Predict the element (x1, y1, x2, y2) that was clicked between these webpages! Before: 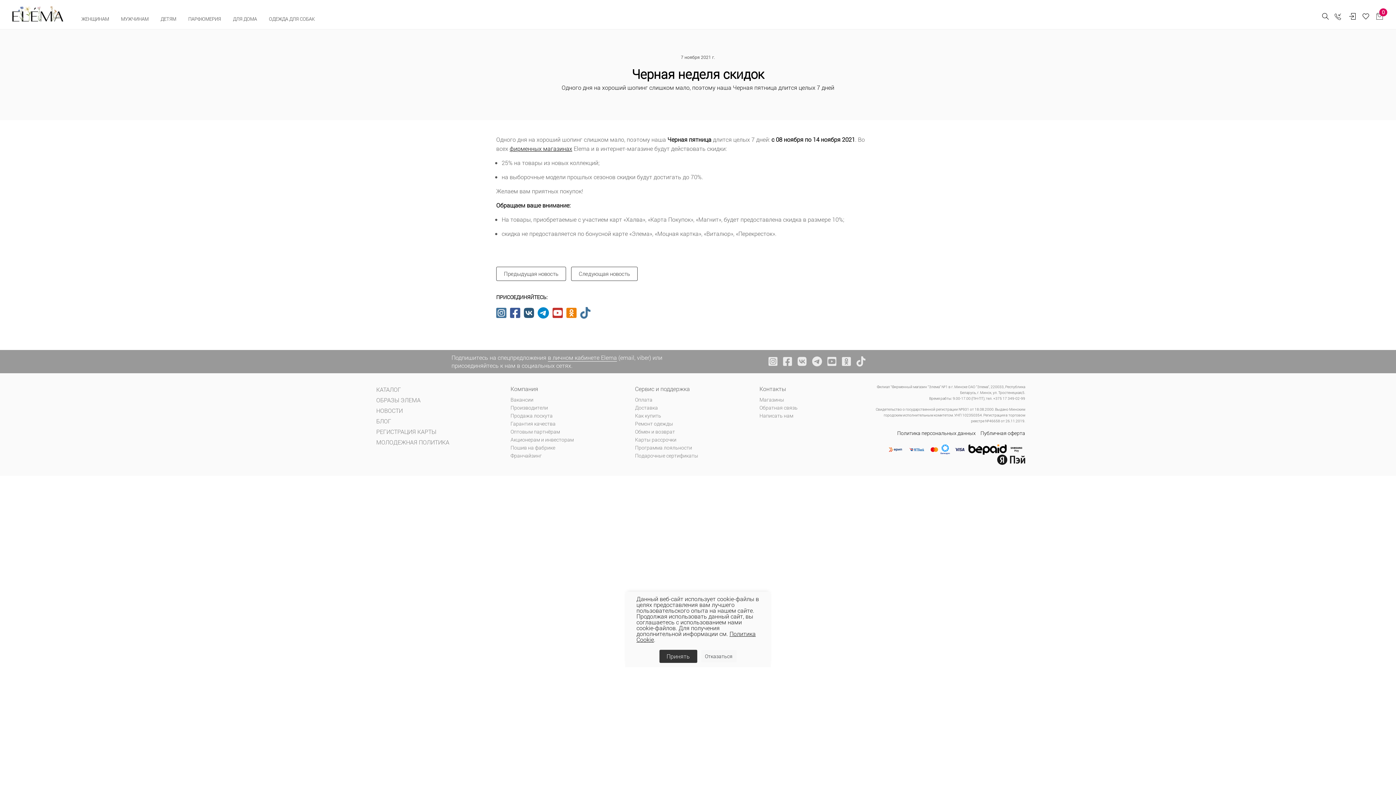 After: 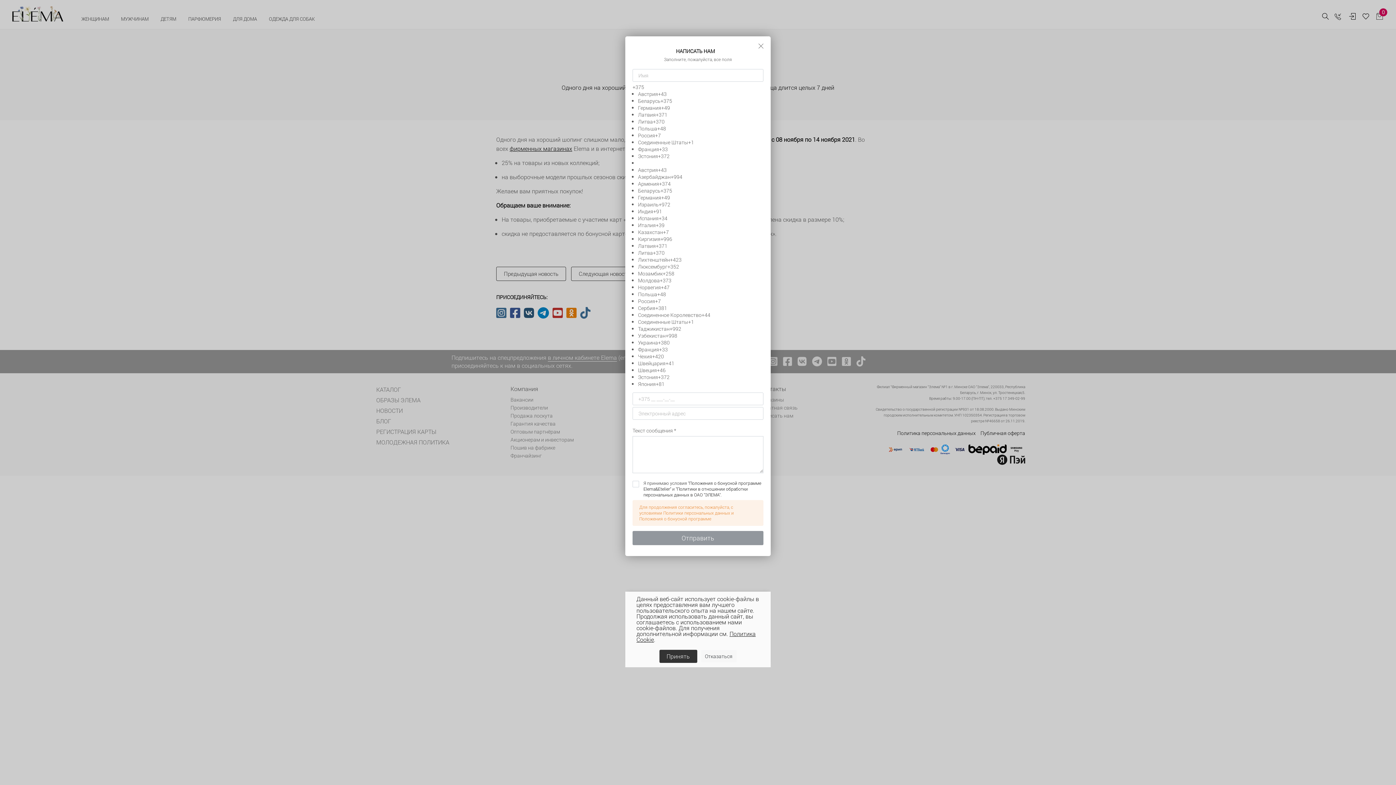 Action: label: Написать нам bbox: (759, 411, 859, 419)